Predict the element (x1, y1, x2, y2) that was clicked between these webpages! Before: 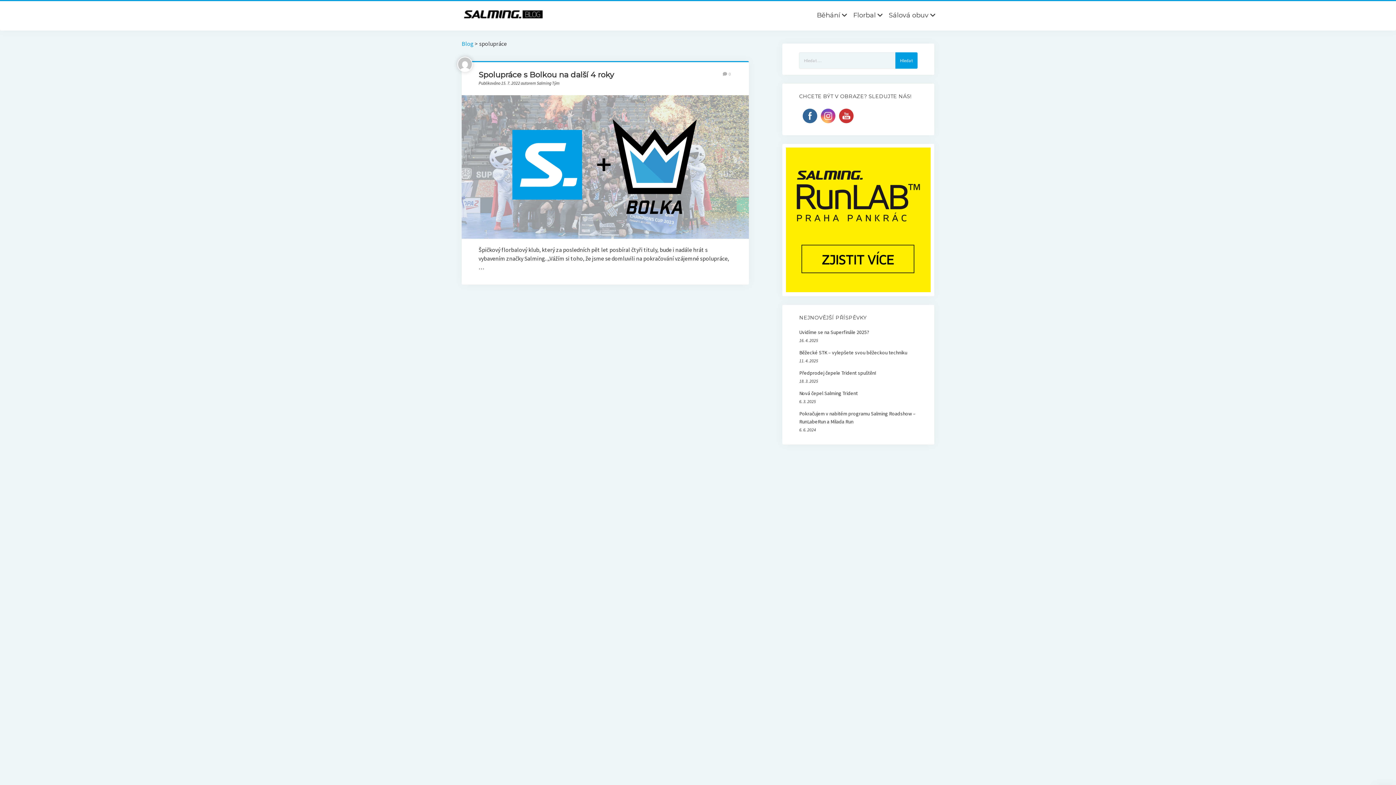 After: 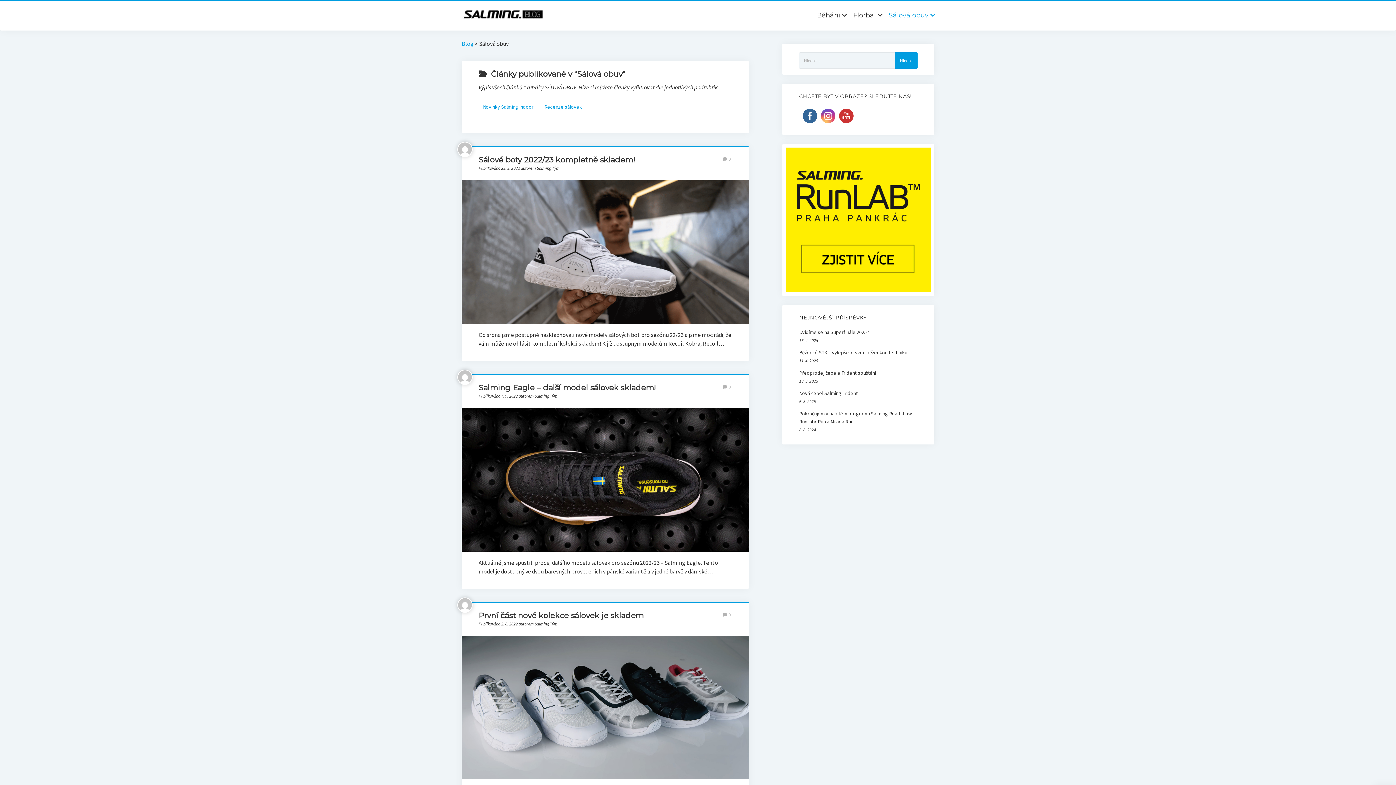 Action: bbox: (884, 6, 938, 24) label: Sálová obuv